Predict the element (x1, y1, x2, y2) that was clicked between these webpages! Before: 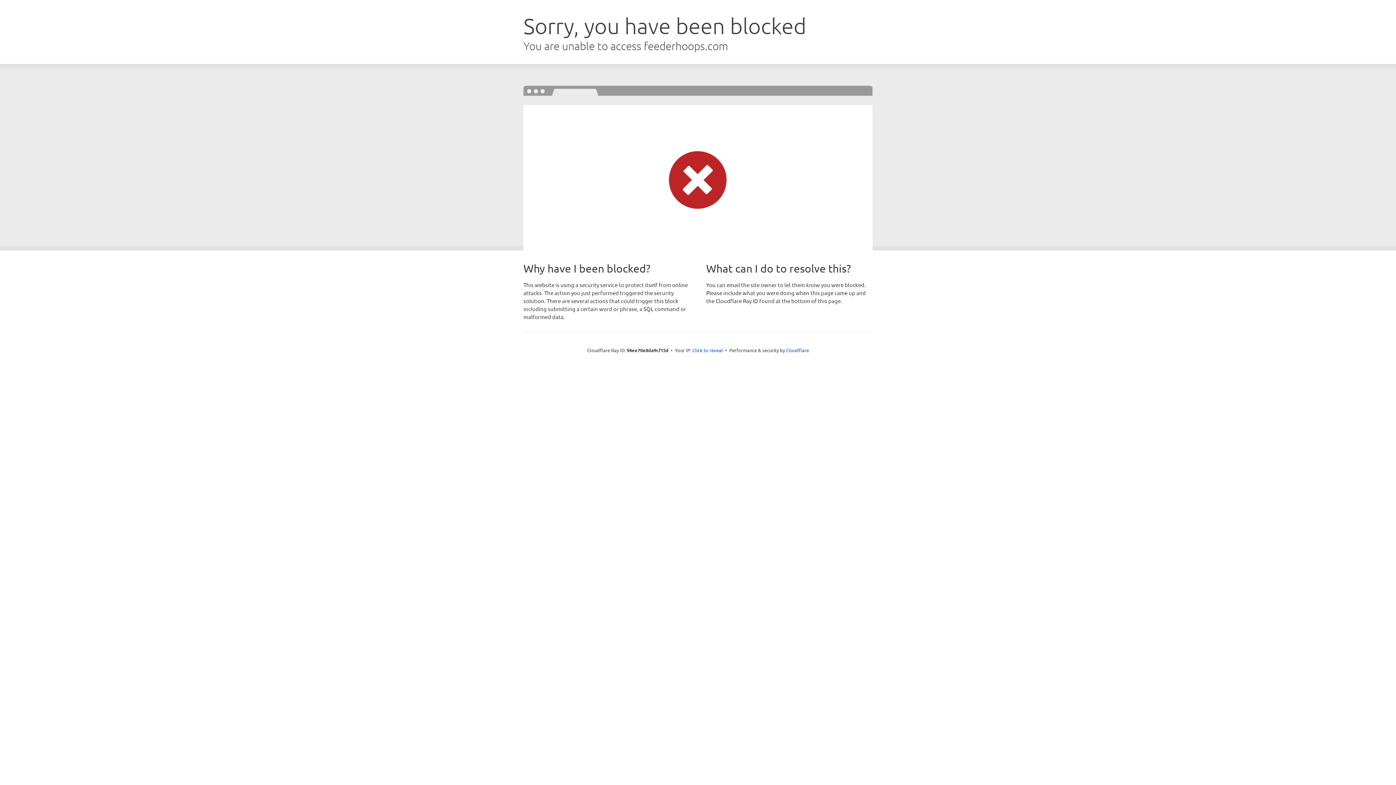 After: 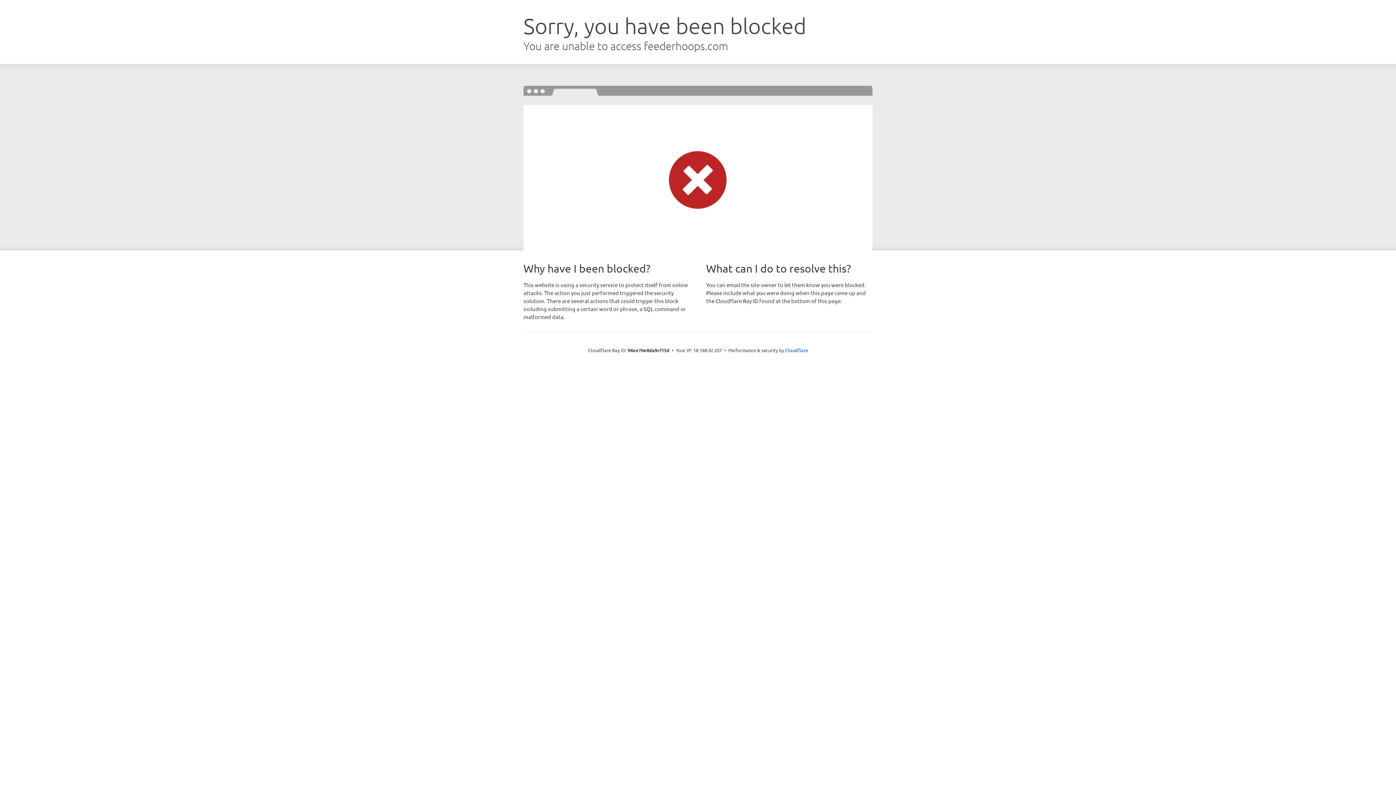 Action: bbox: (692, 346, 723, 353) label: Click to reveal